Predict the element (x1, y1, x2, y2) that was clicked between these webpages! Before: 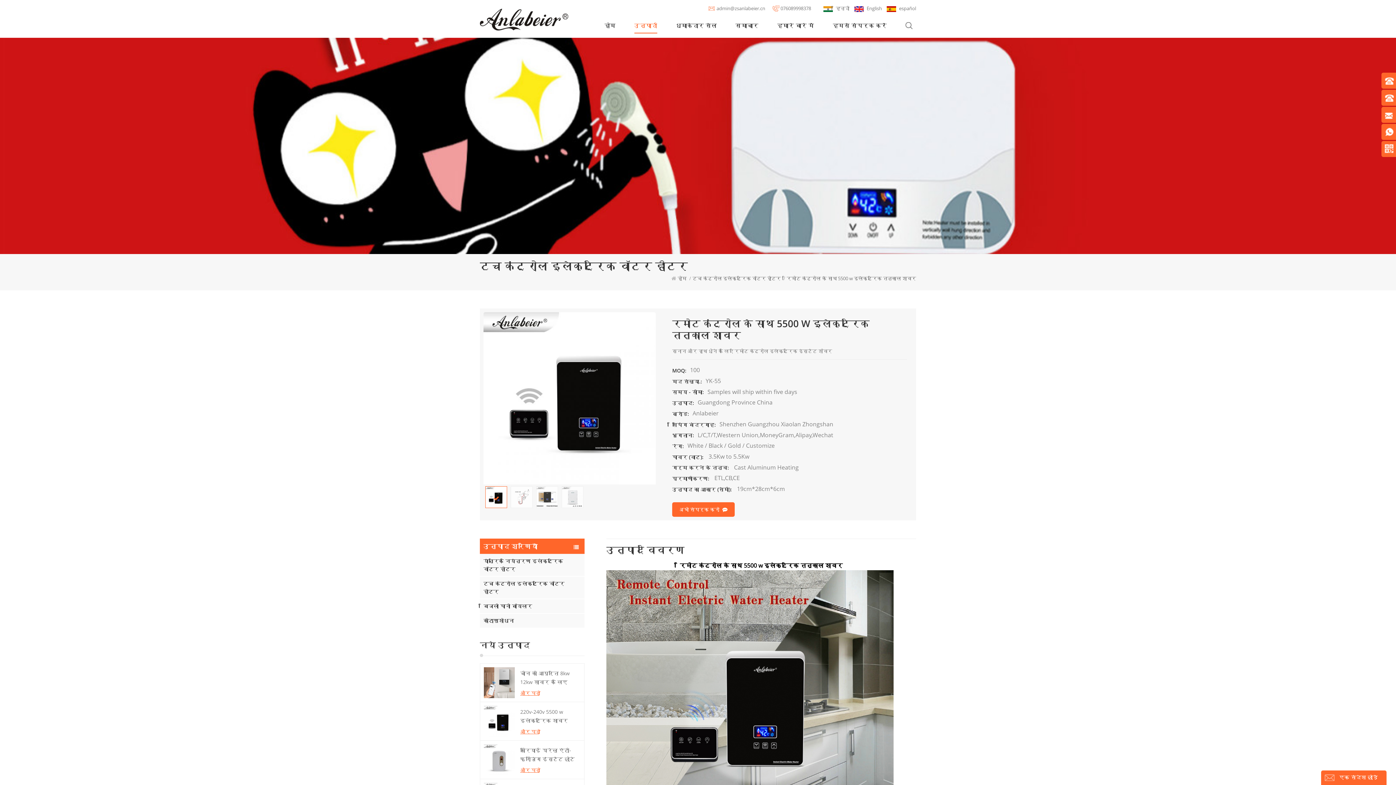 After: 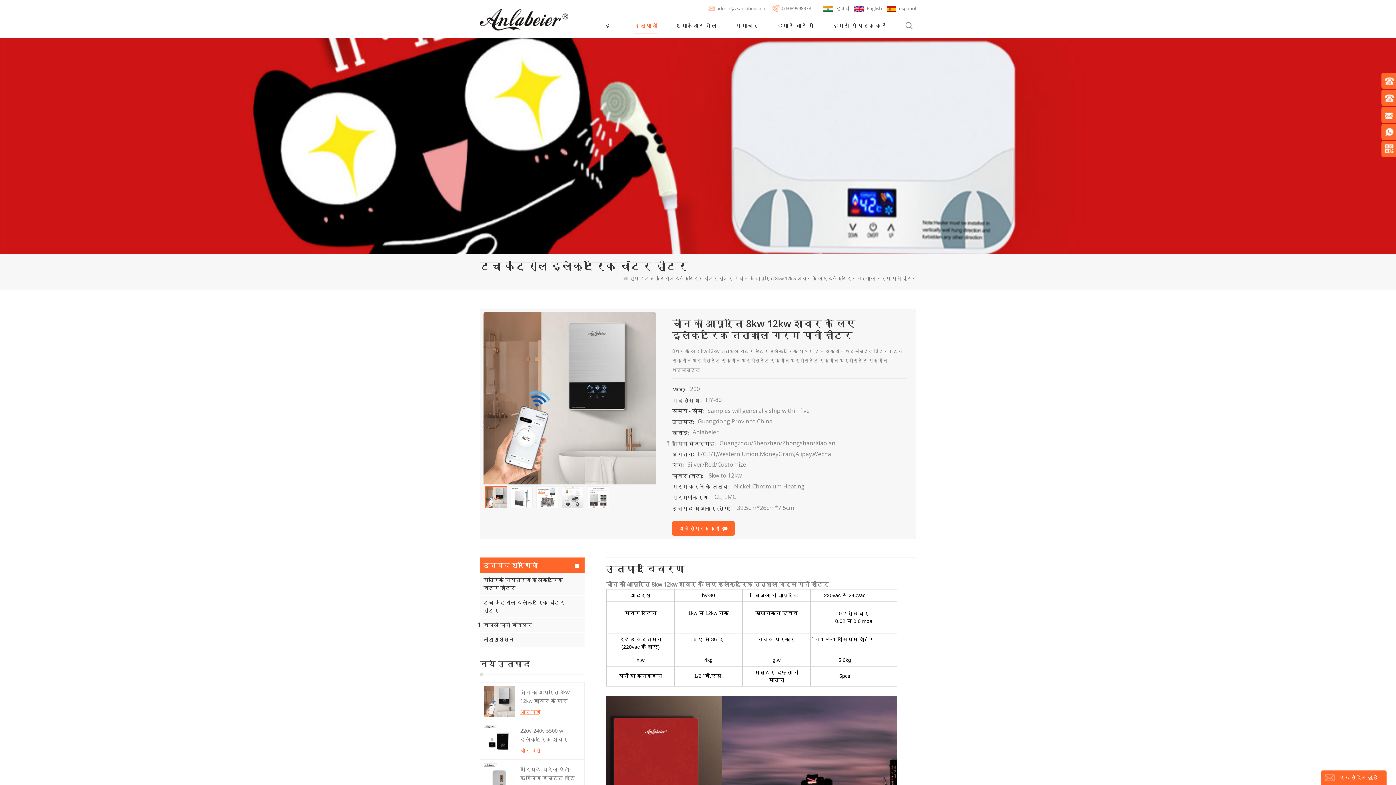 Action: label: और पढो bbox: (520, 688, 540, 698)